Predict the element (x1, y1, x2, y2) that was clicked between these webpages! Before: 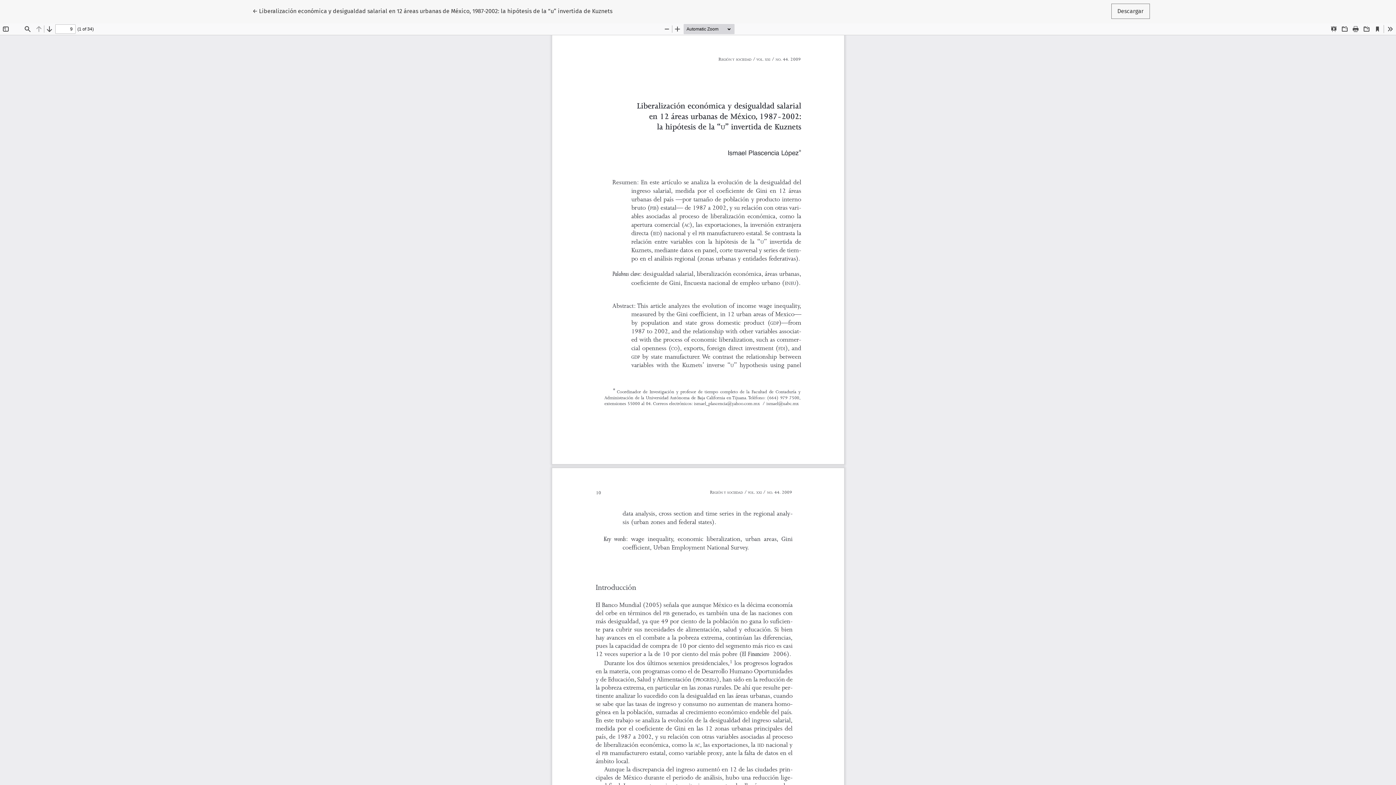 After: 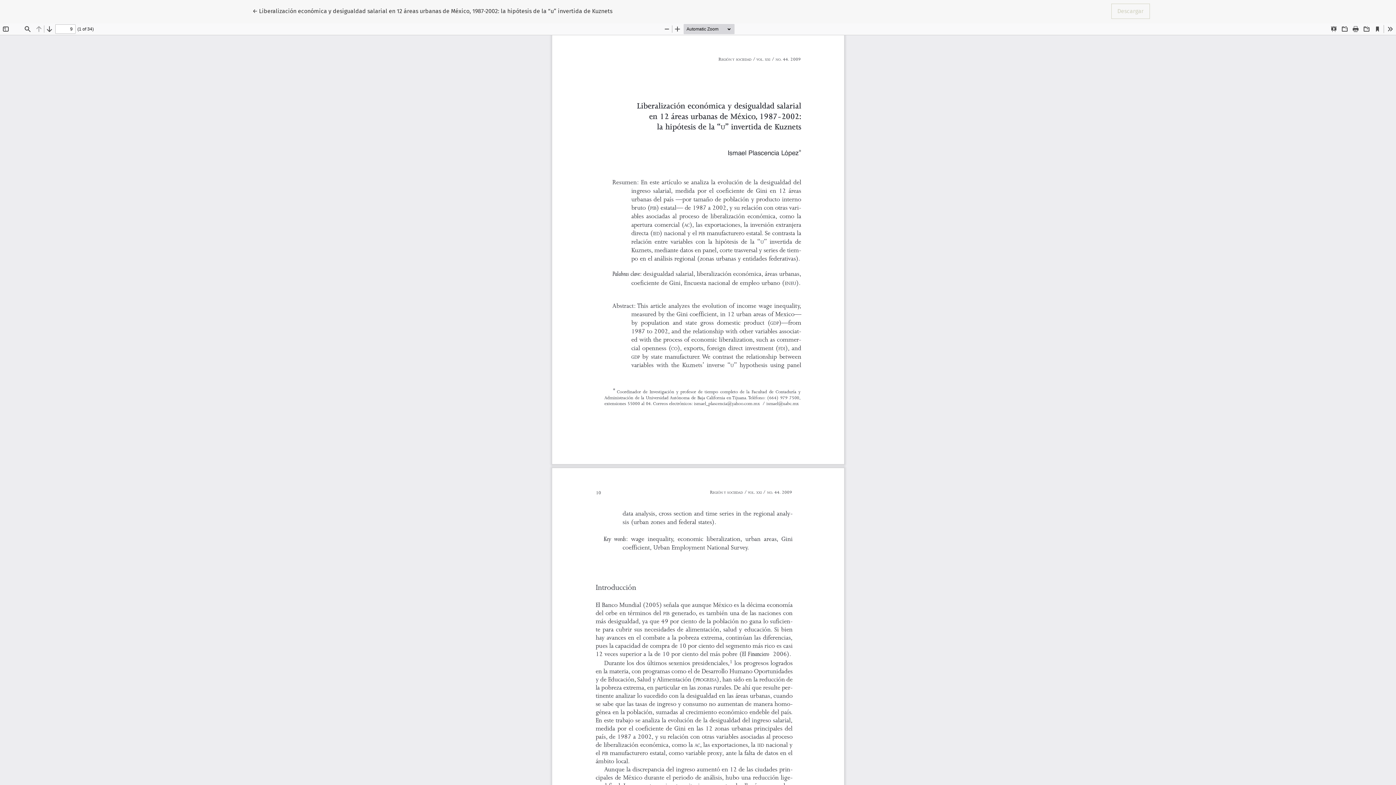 Action: label: Descargar bbox: (1111, 3, 1150, 18)